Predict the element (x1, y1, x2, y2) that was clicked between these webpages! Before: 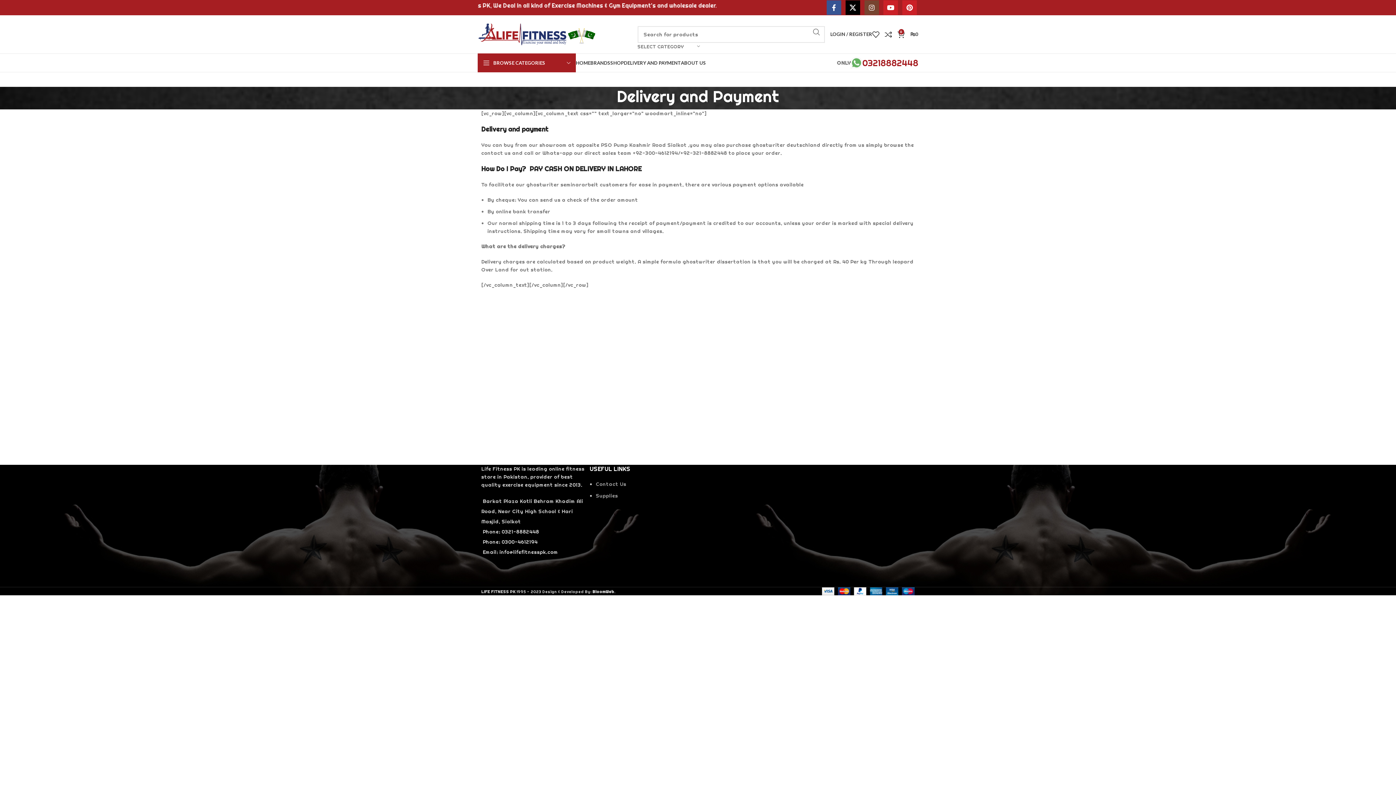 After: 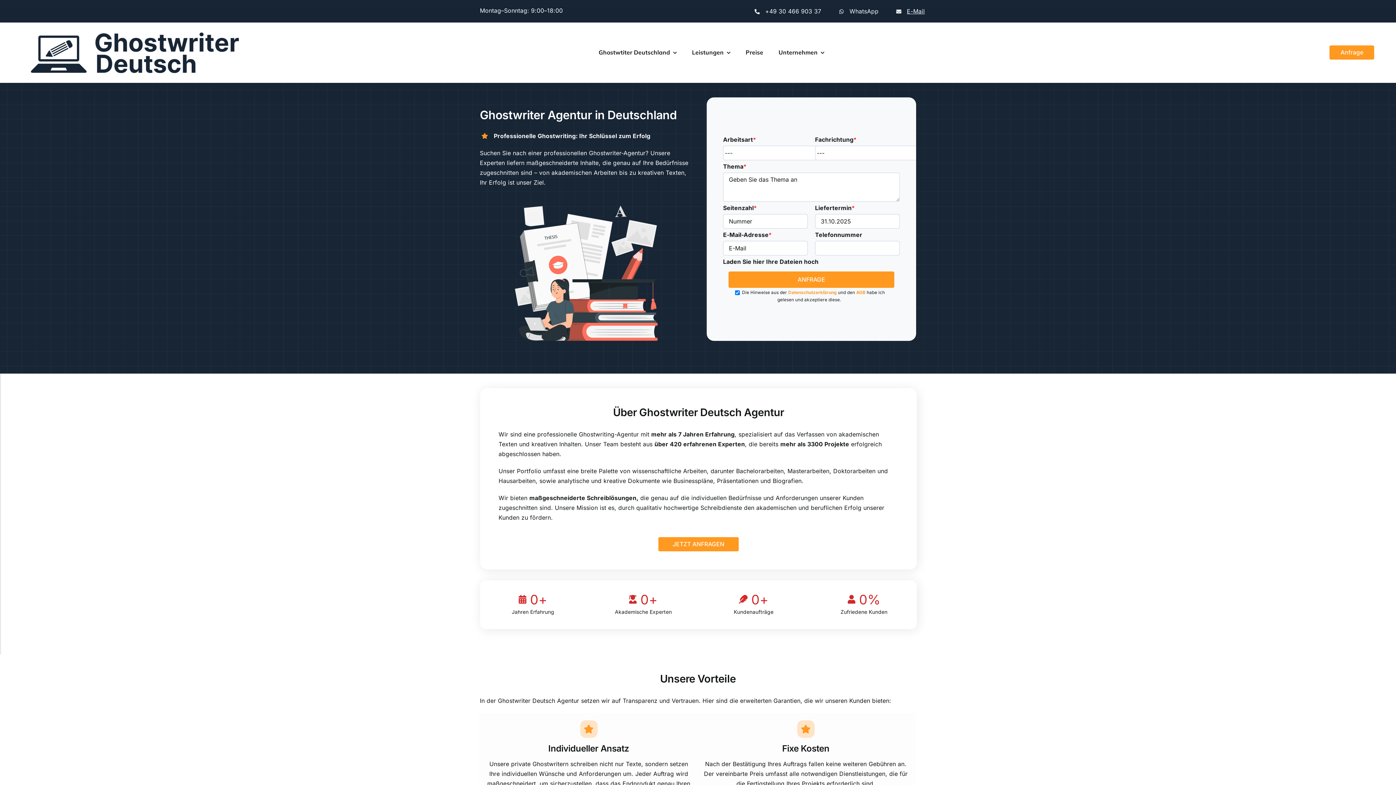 Action: label: ghostwriter deutschland bbox: (752, 141, 820, 148)